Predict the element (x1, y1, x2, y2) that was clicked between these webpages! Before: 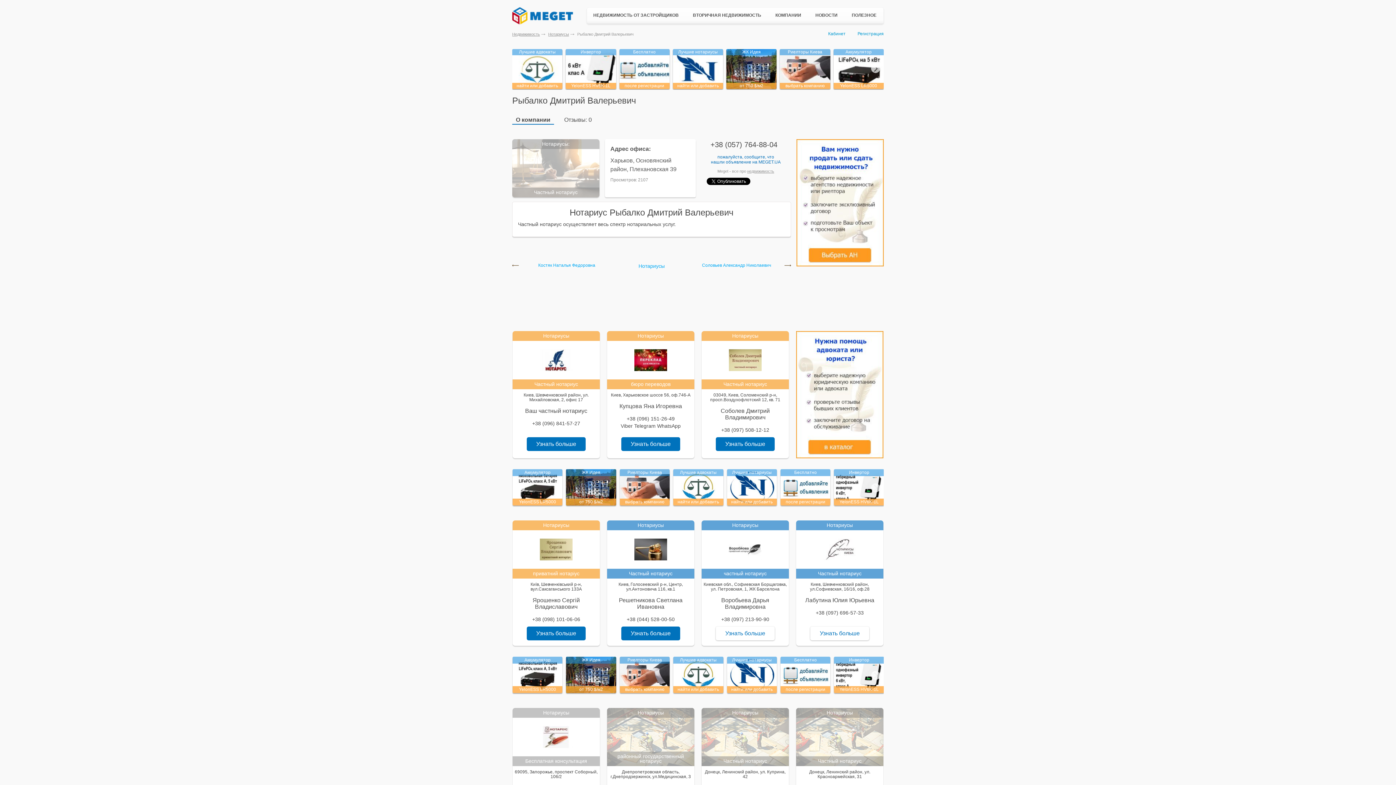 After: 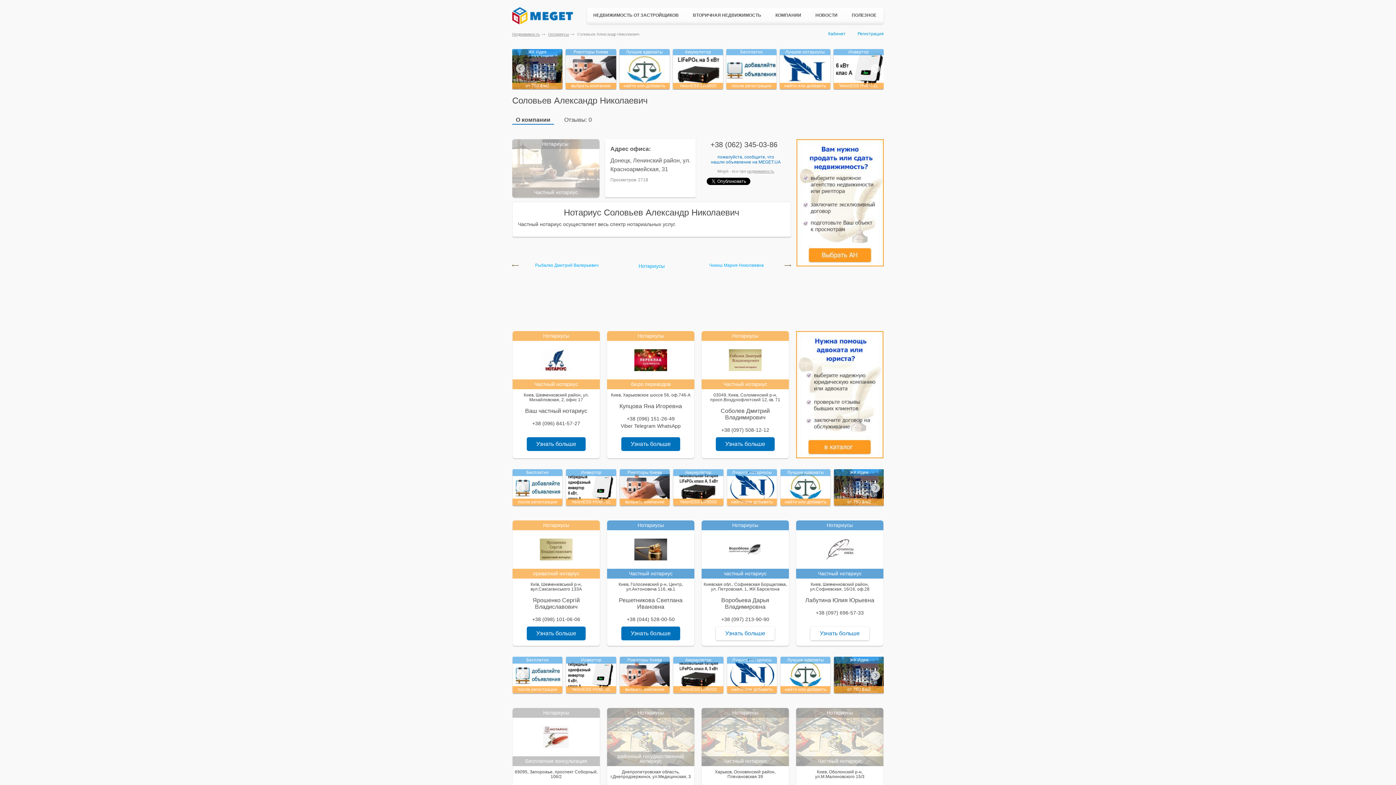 Action: label: Нотариусы
Частный нотариус
Донецк, Ленинский район, ул. Красноармейская, 31
Соловьев Александр Николаевич
+38 (062) 345-03-86

Узнать больше bbox: (796, 708, 883, 834)